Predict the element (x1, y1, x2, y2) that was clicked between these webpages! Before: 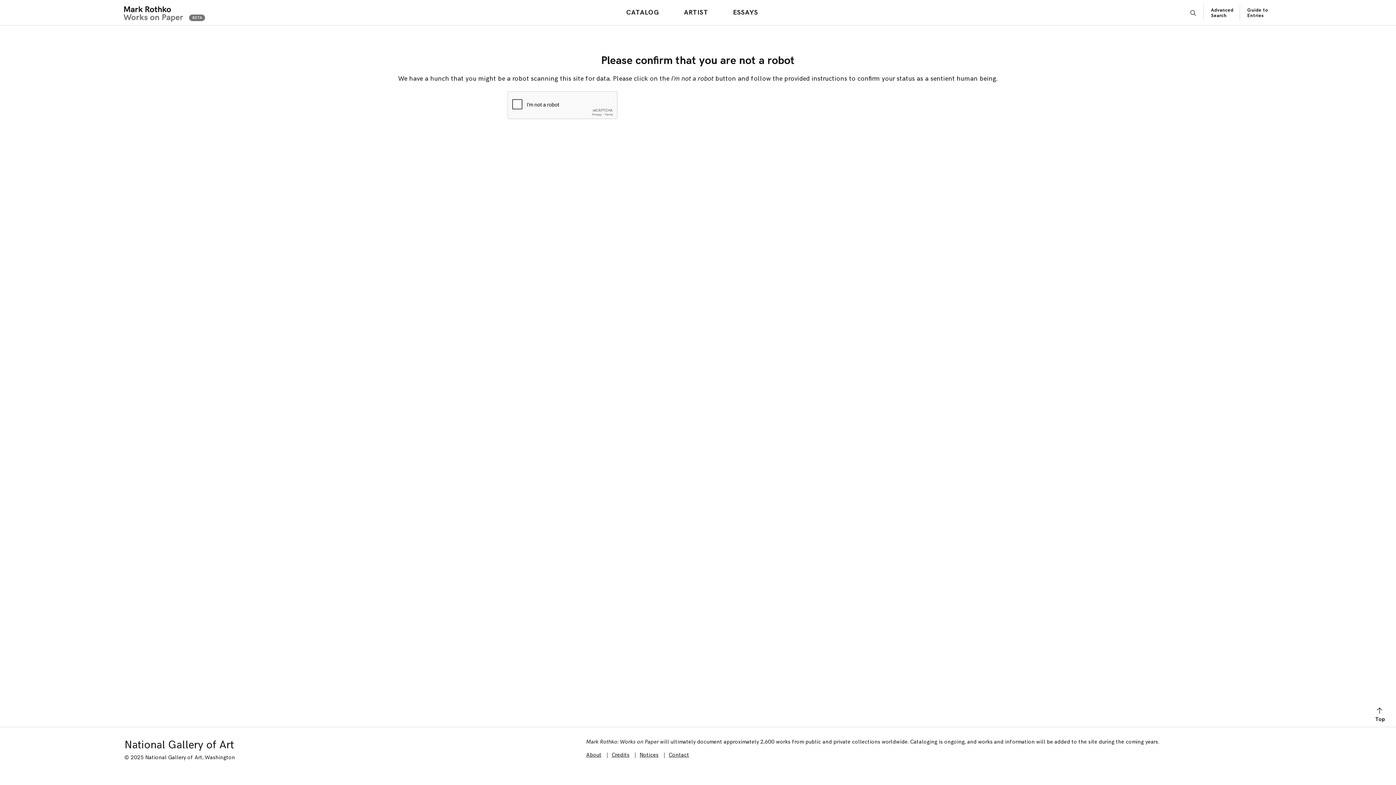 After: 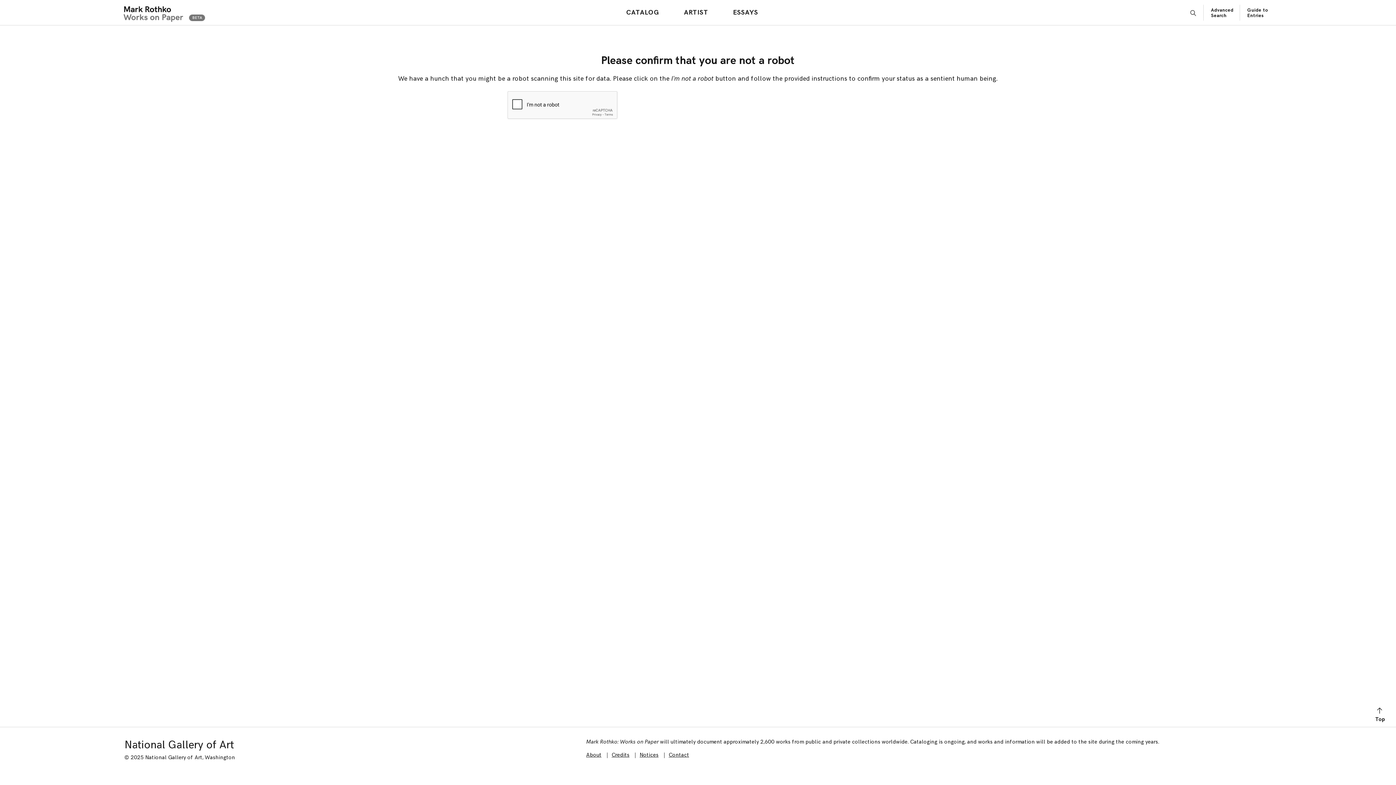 Action: label: CATALOG bbox: (623, 6, 662, 18)